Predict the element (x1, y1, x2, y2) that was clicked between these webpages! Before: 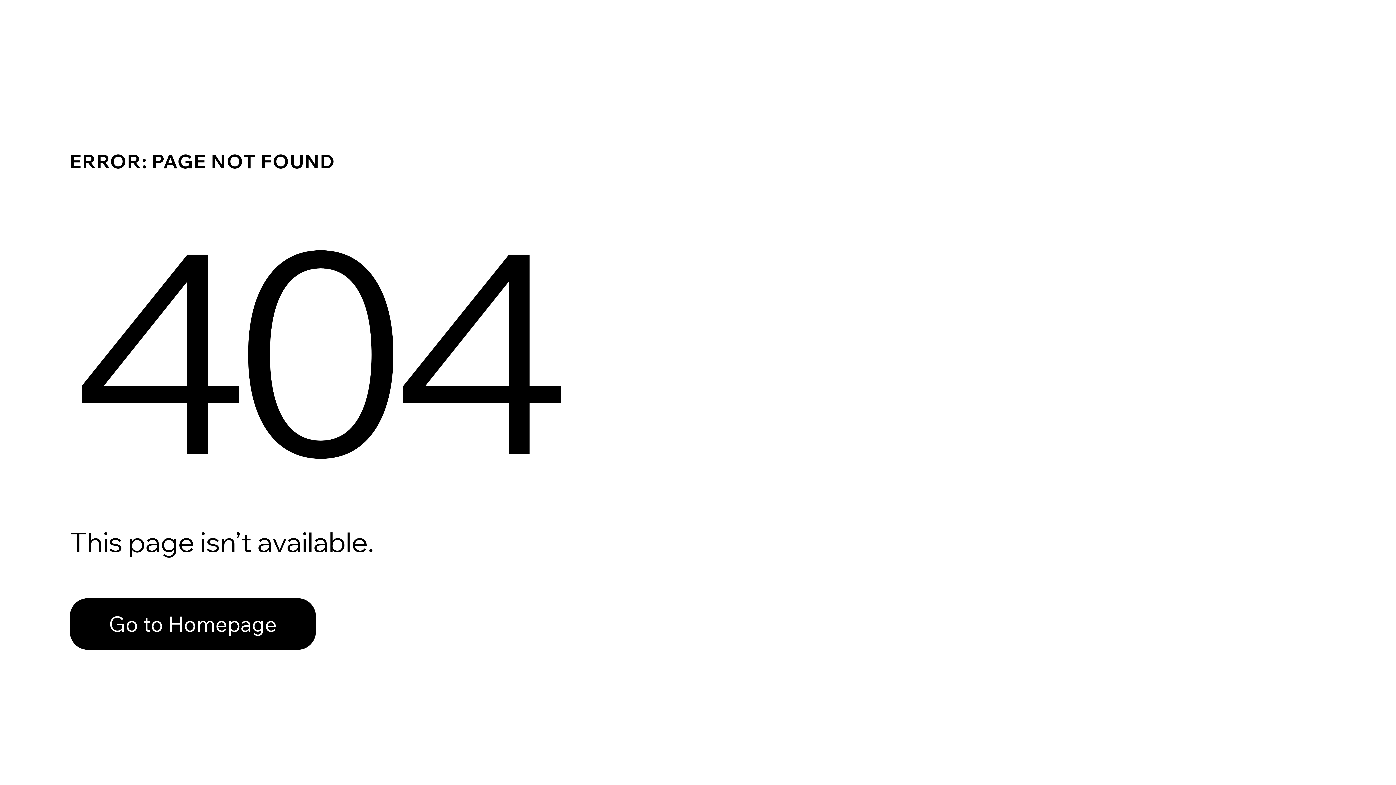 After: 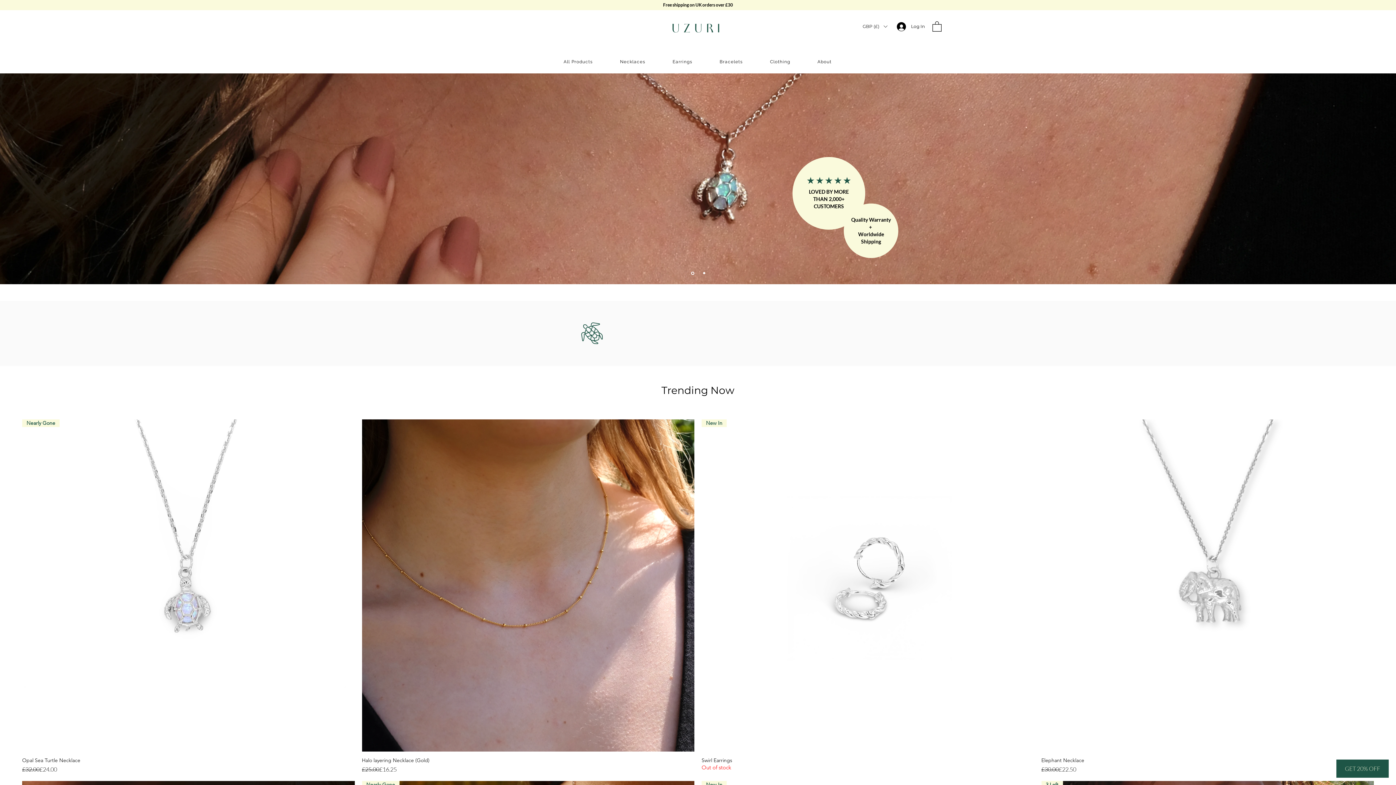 Action: bbox: (69, 598, 316, 650) label: Go to Homepage